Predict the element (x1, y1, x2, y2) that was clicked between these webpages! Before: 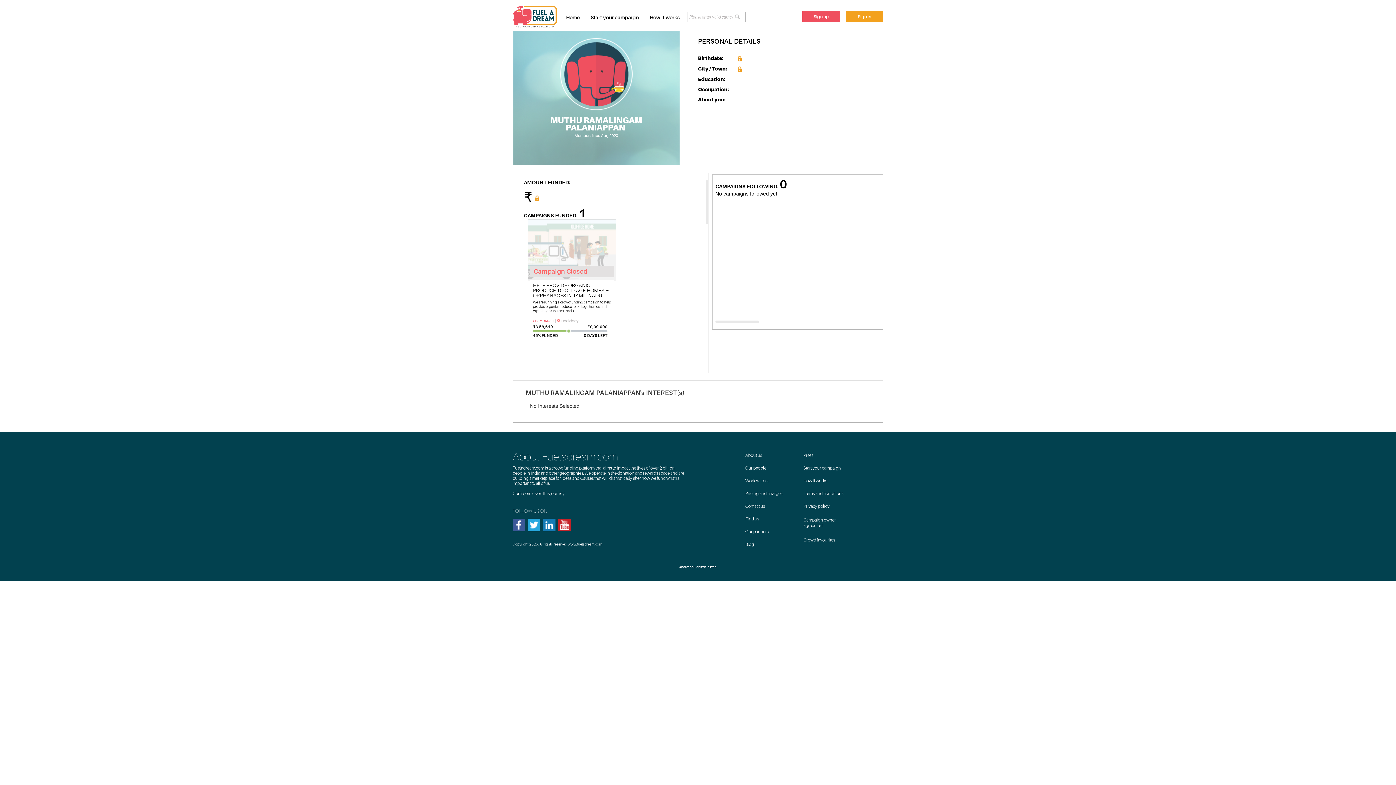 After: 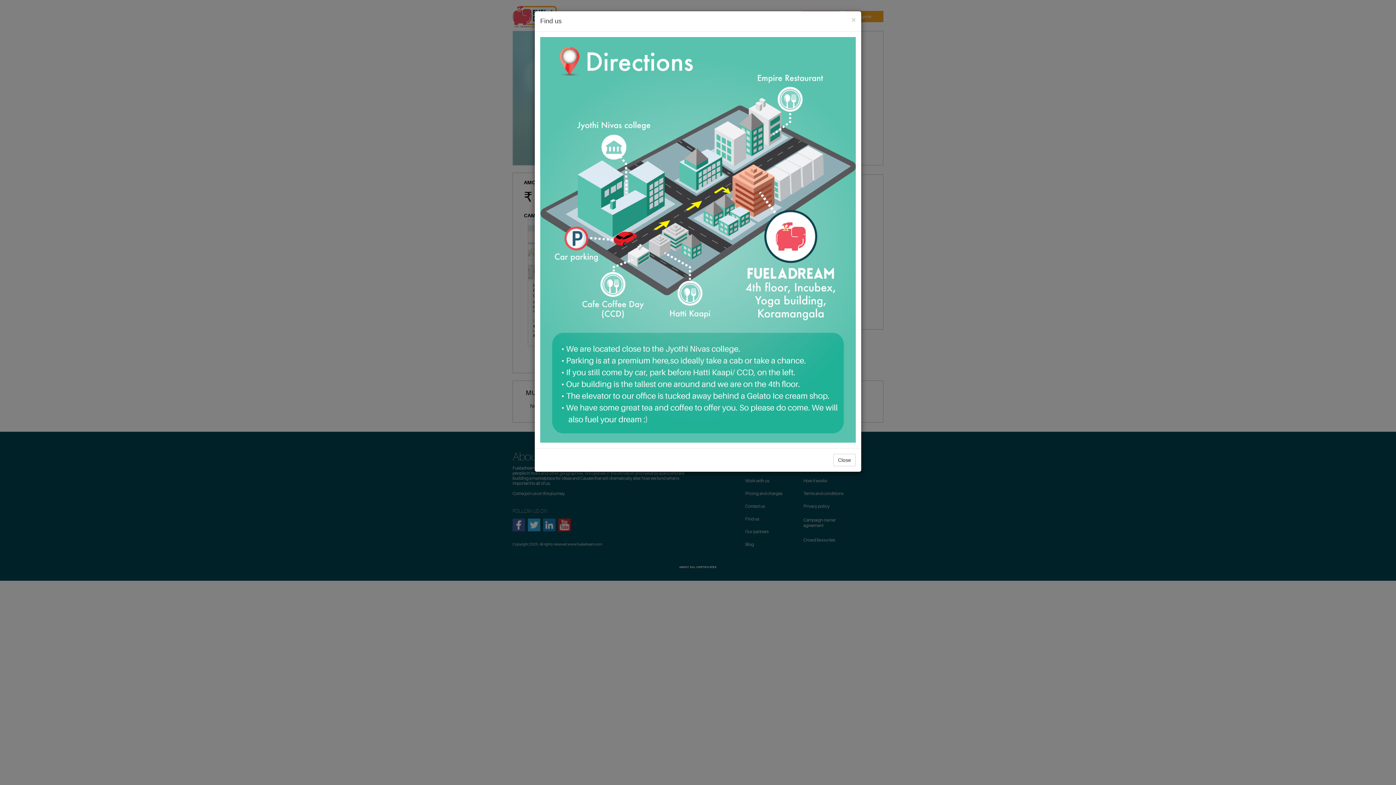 Action: label: Find us bbox: (745, 516, 759, 521)